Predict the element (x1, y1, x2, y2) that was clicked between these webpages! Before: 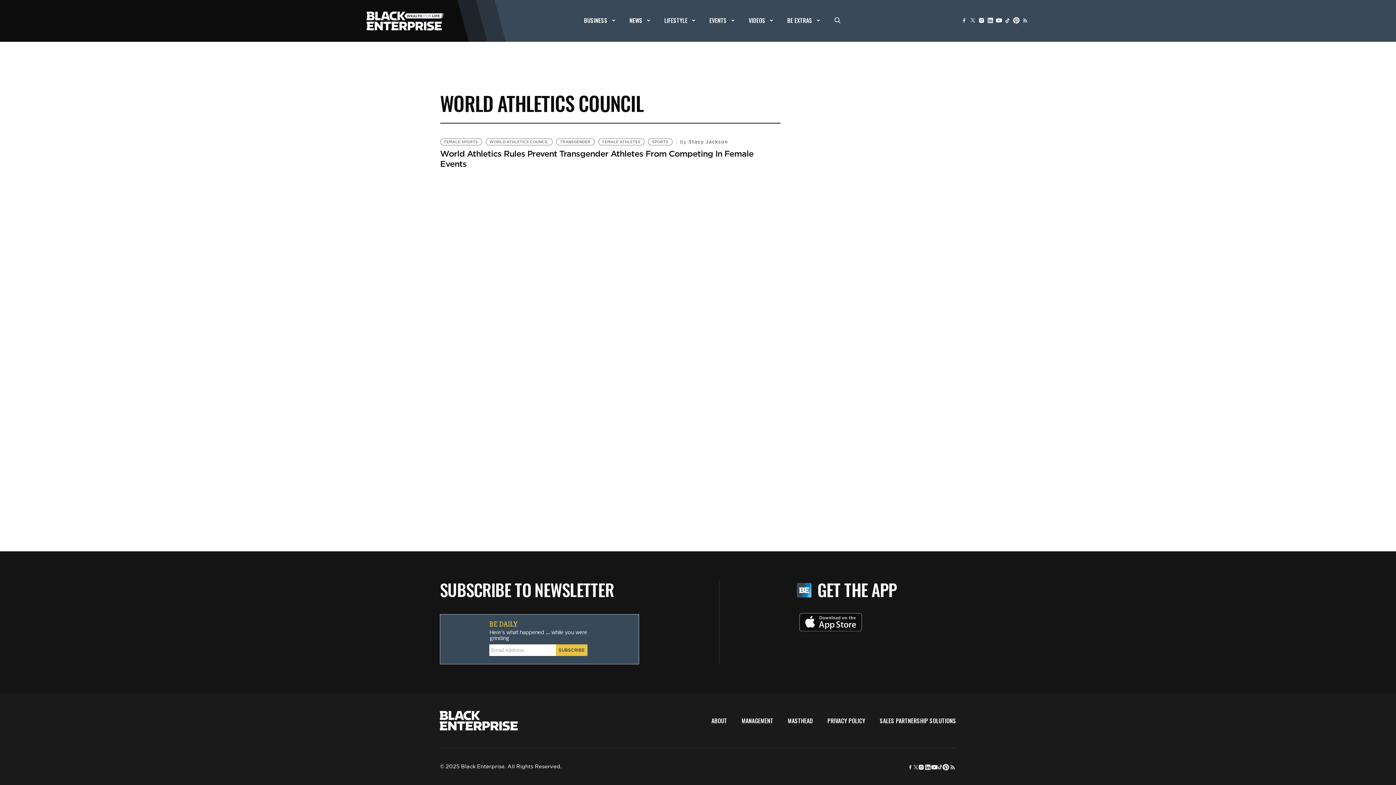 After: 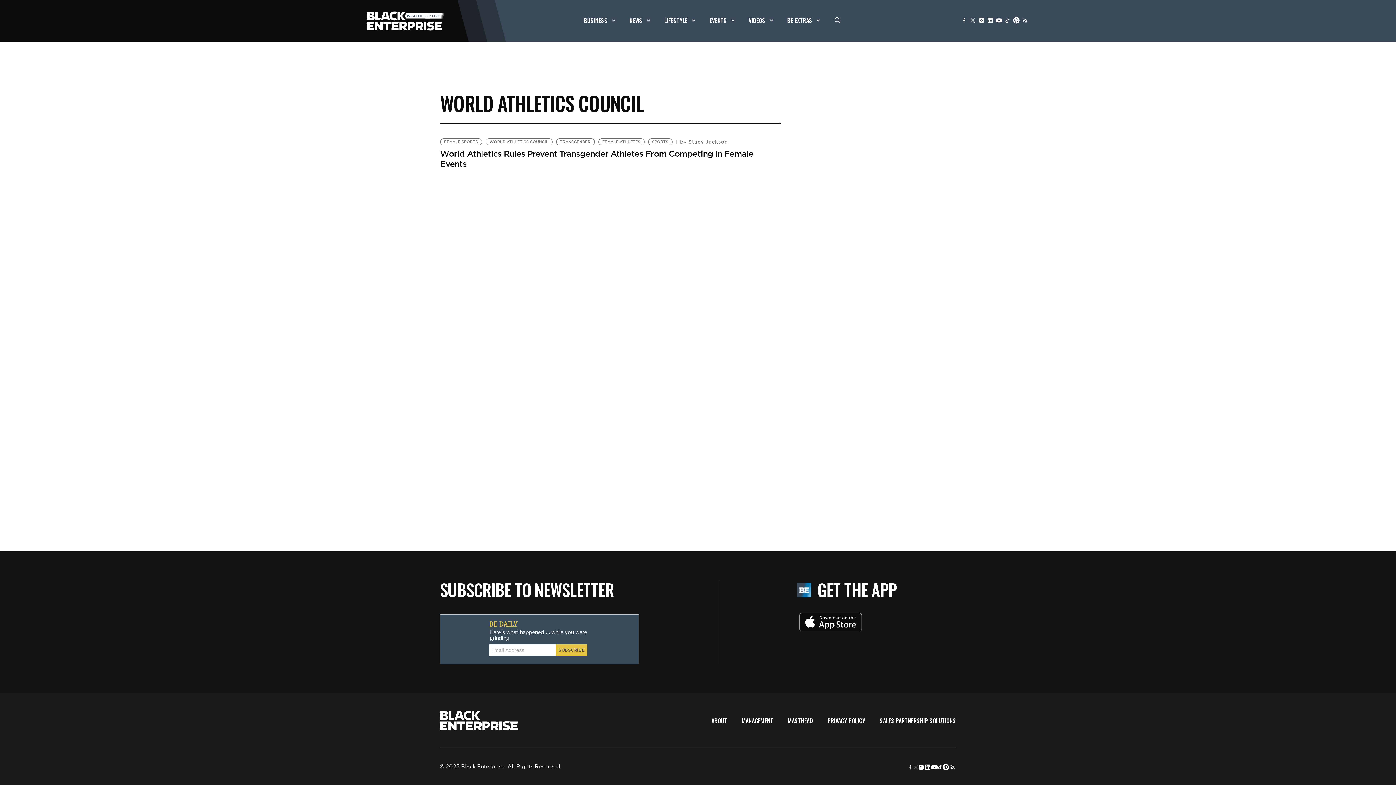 Action: bbox: (913, 763, 918, 771)